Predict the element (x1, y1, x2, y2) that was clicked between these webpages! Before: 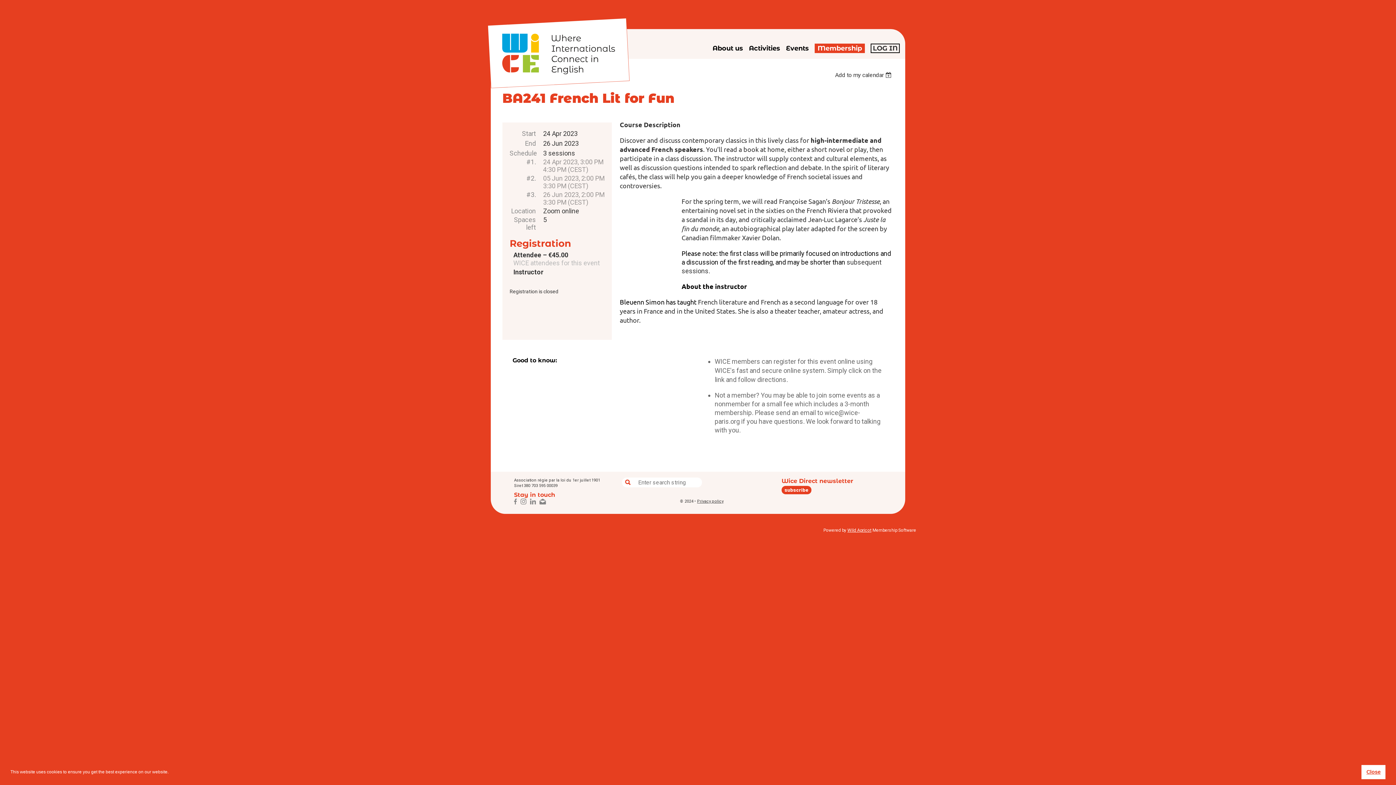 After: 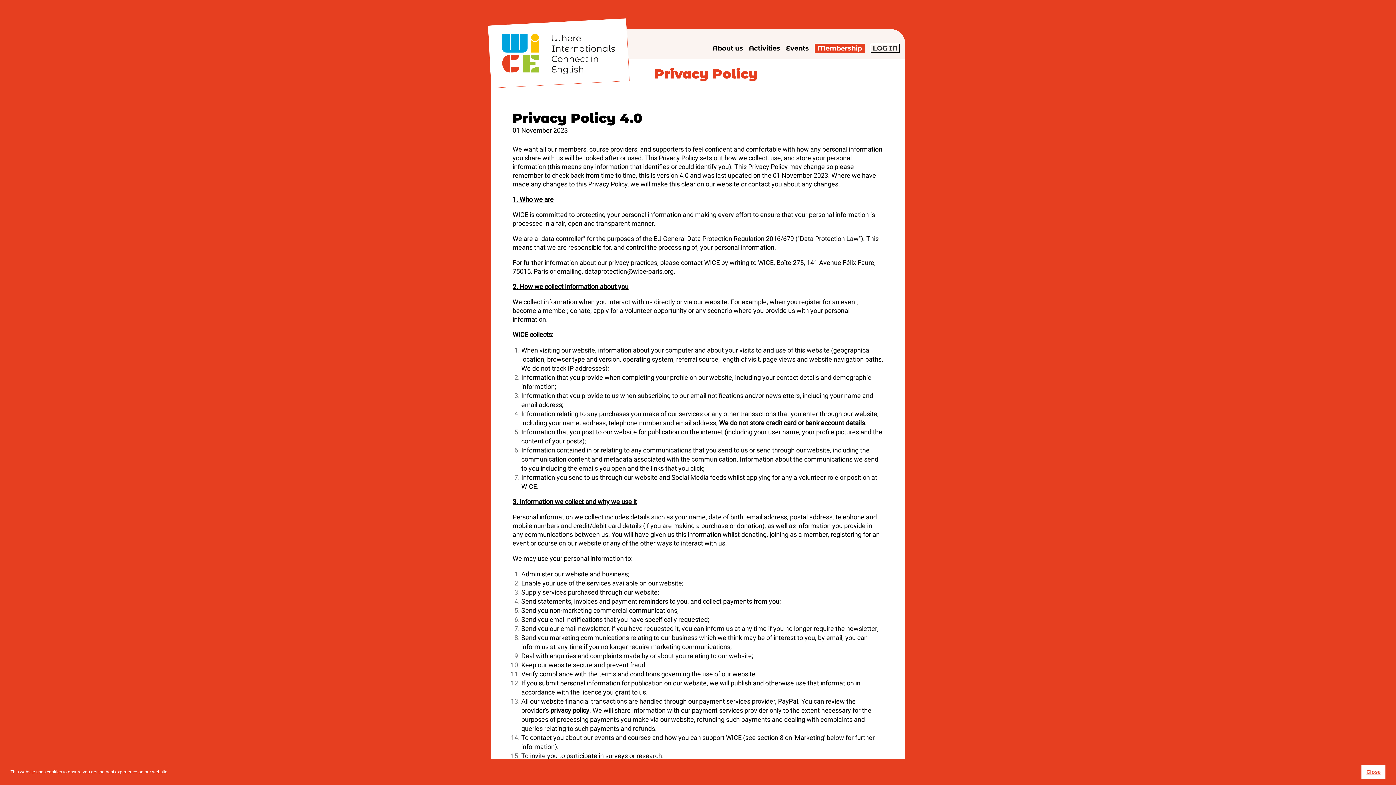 Action: label: Privacy policy bbox: (697, 499, 723, 504)